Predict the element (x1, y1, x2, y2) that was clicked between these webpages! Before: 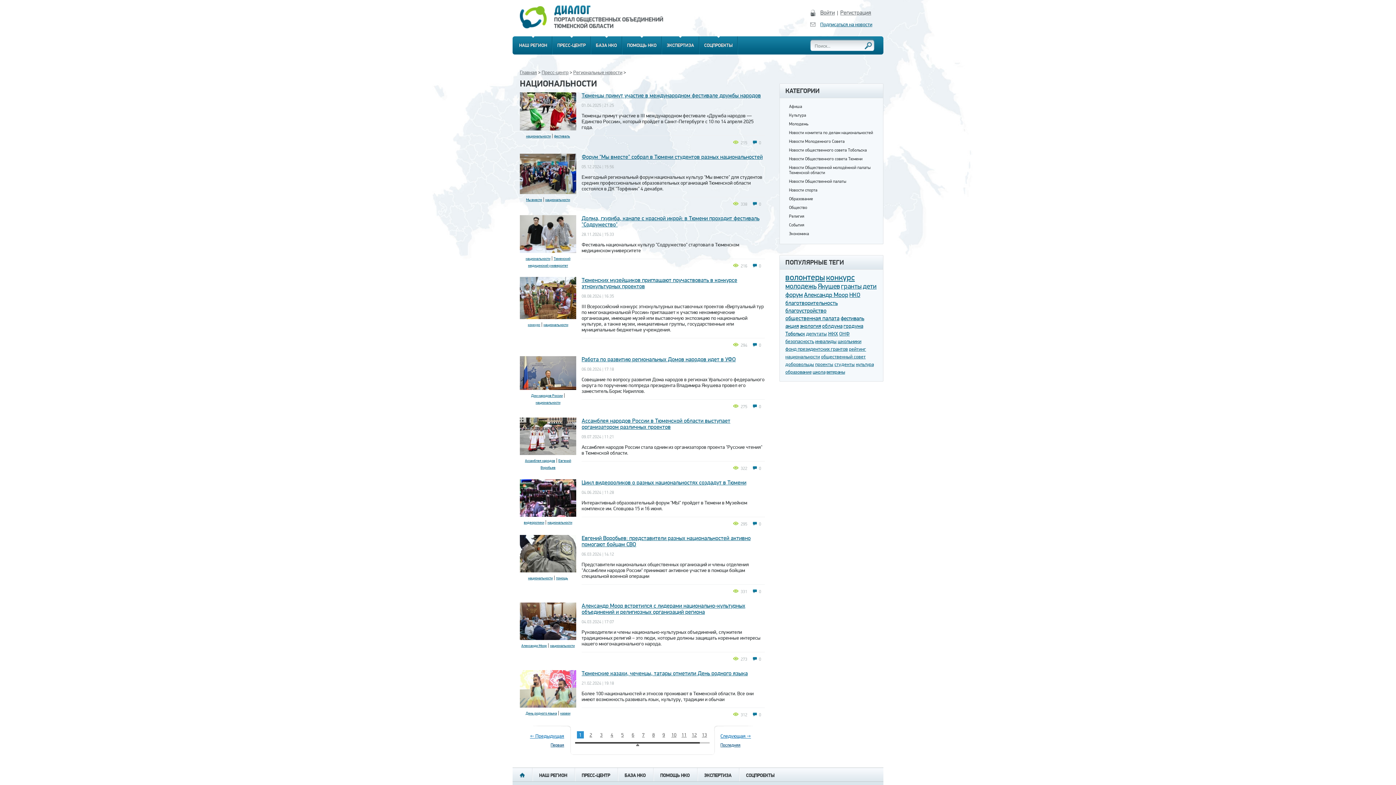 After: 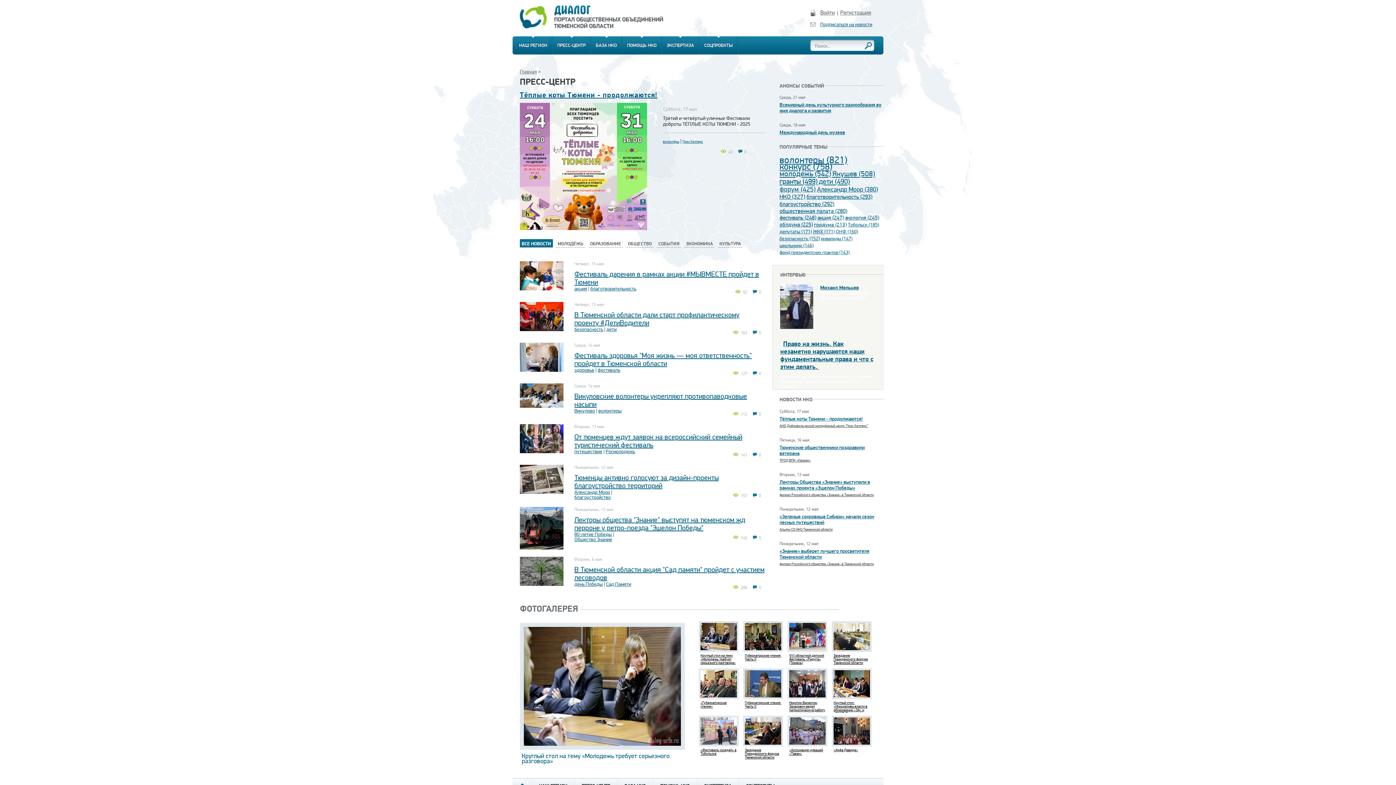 Action: bbox: (557, 42, 585, 48) label: ПРЕСС-ЦЕНТР